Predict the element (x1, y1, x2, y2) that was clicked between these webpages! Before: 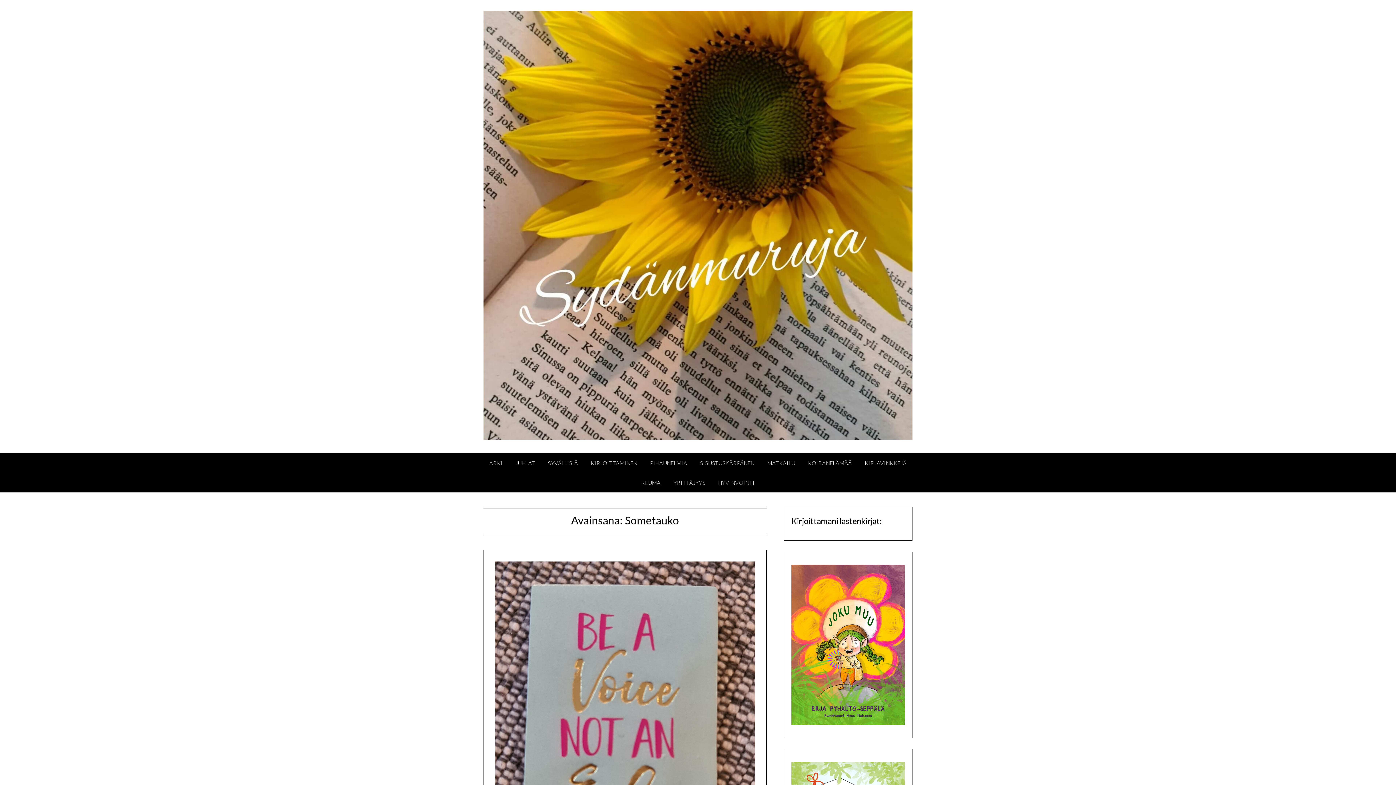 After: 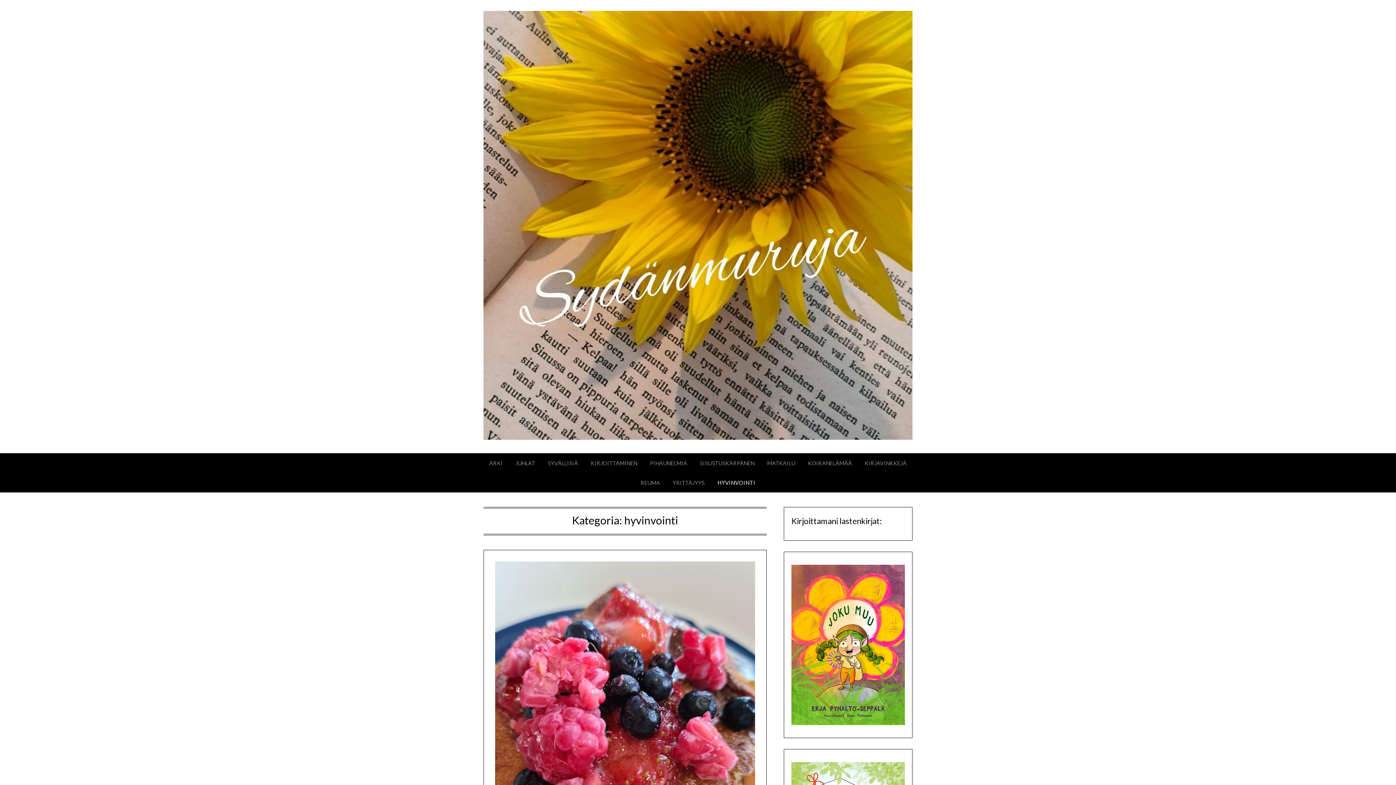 Action: bbox: (712, 473, 760, 492) label: HYVINVOINTI